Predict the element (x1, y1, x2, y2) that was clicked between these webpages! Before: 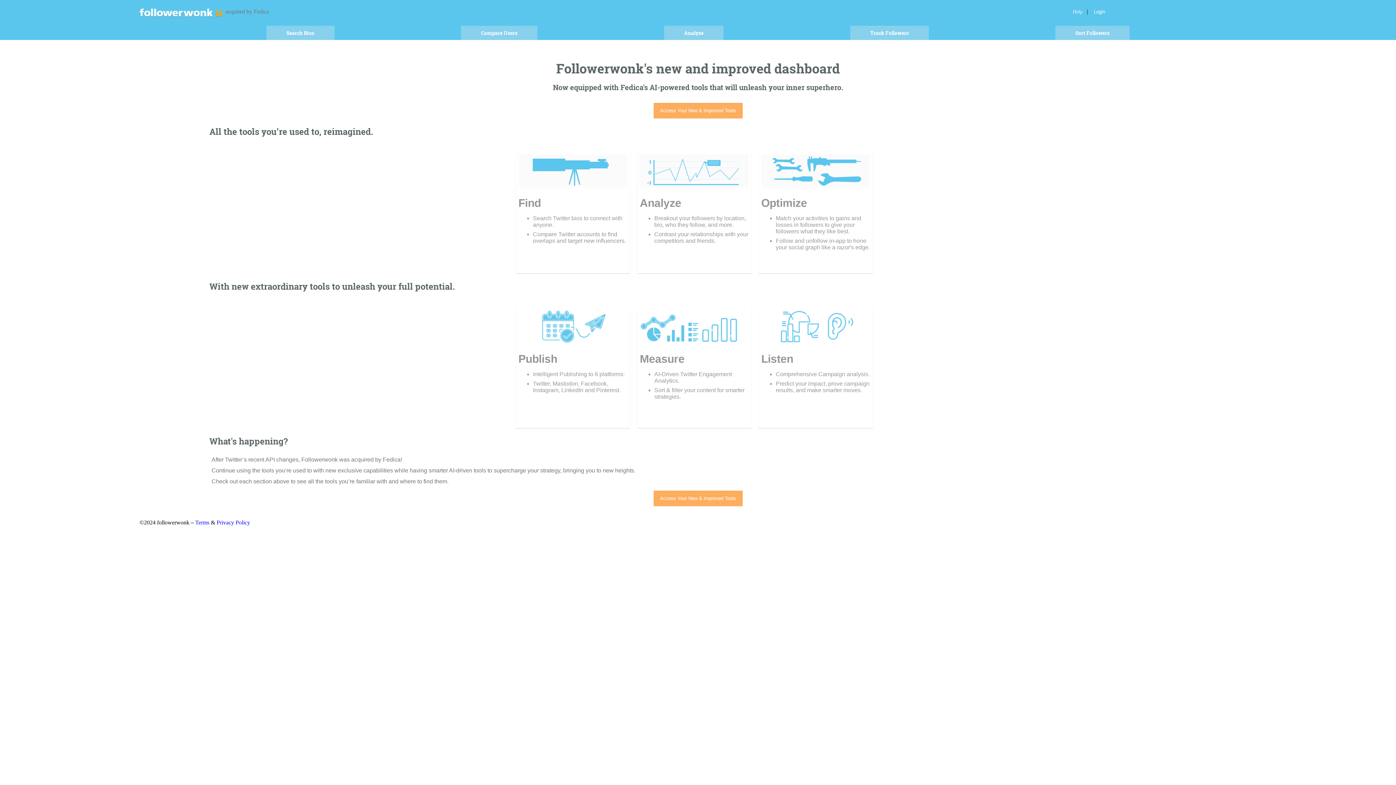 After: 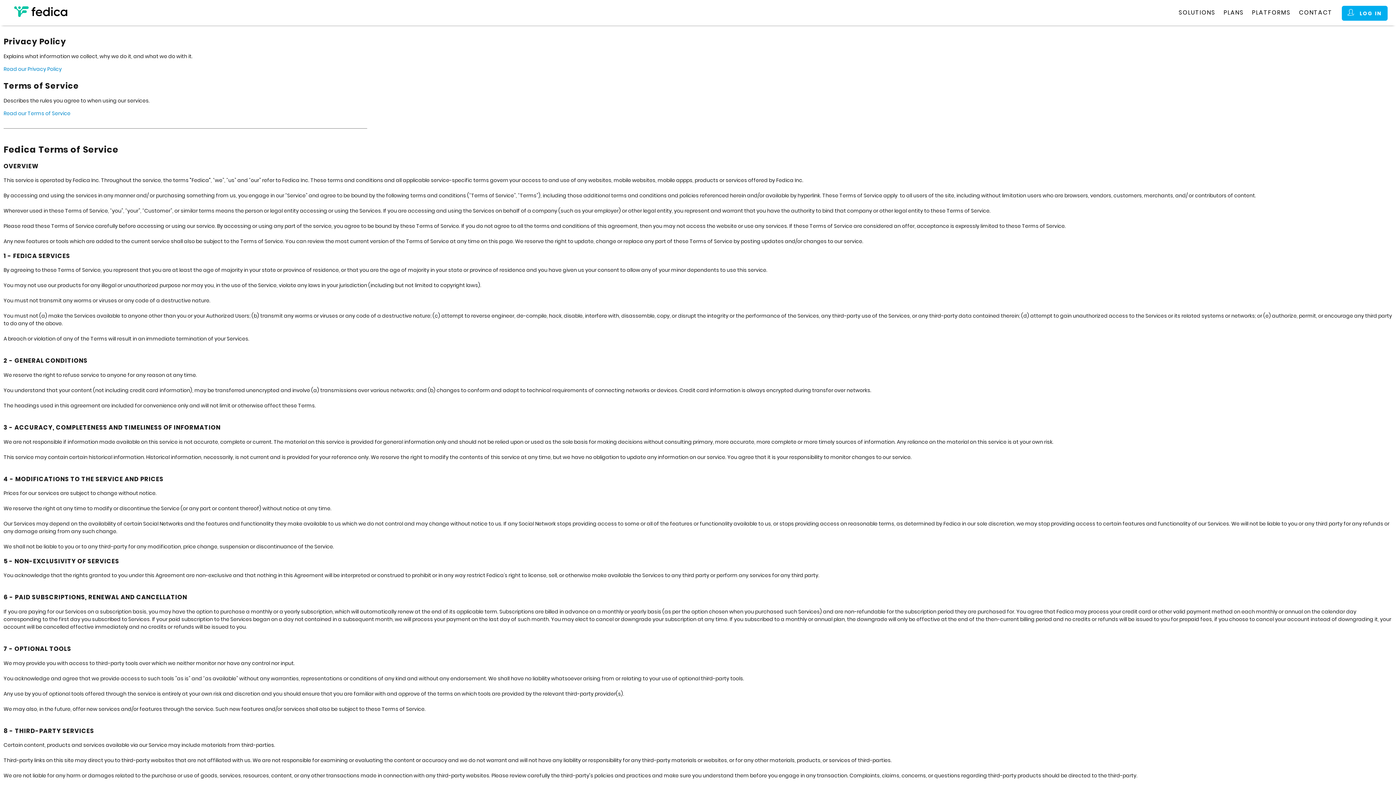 Action: bbox: (195, 519, 209, 525) label: Terms